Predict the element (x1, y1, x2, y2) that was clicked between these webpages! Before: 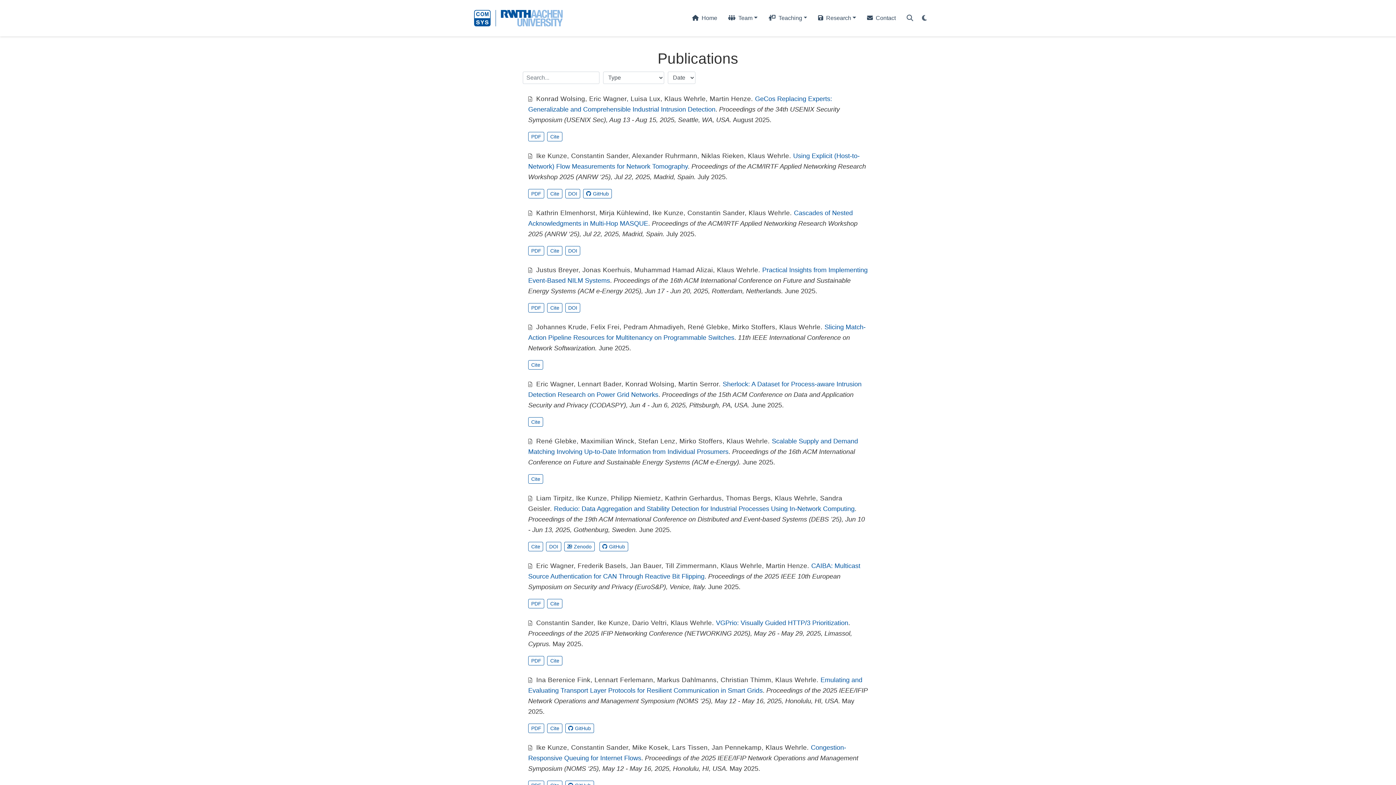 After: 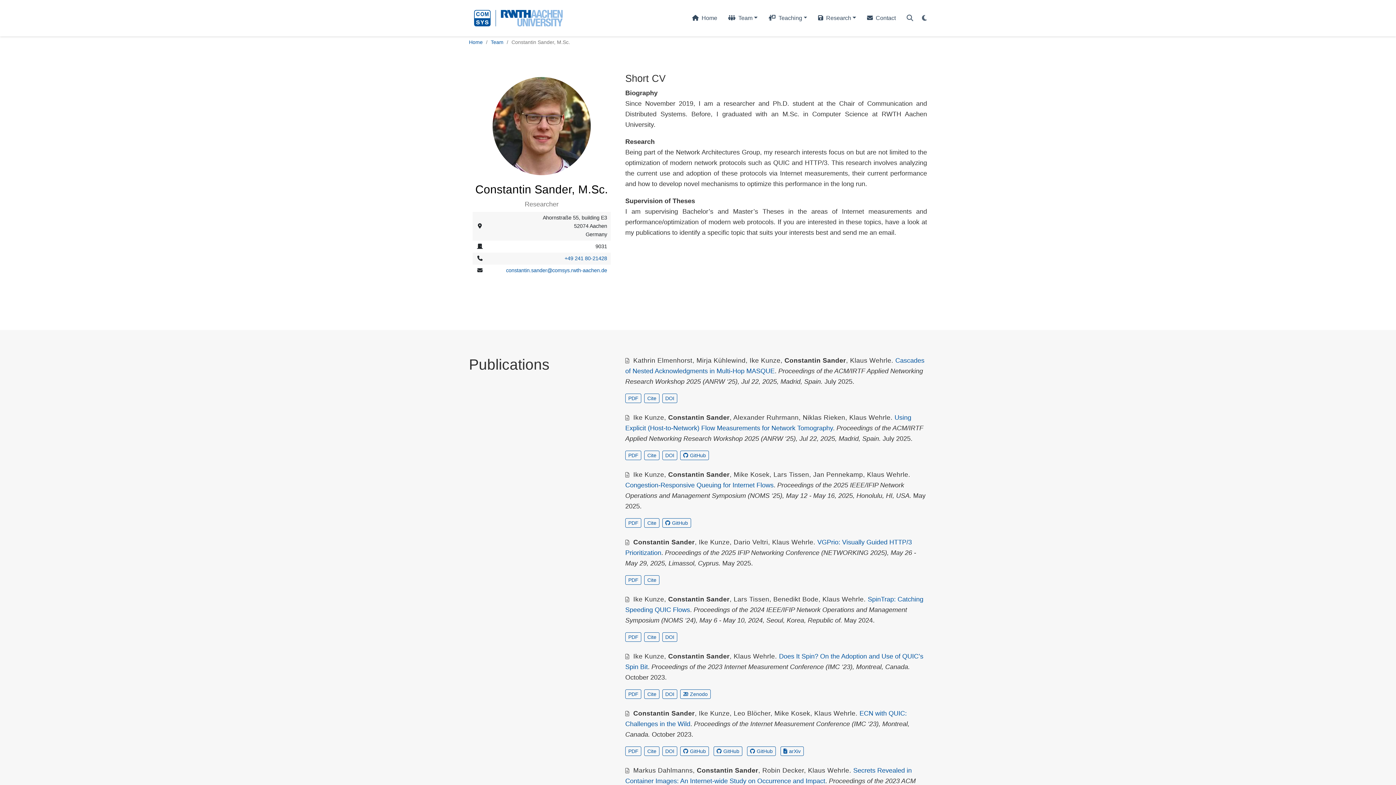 Action: label: Constantin Sander bbox: (571, 152, 628, 159)